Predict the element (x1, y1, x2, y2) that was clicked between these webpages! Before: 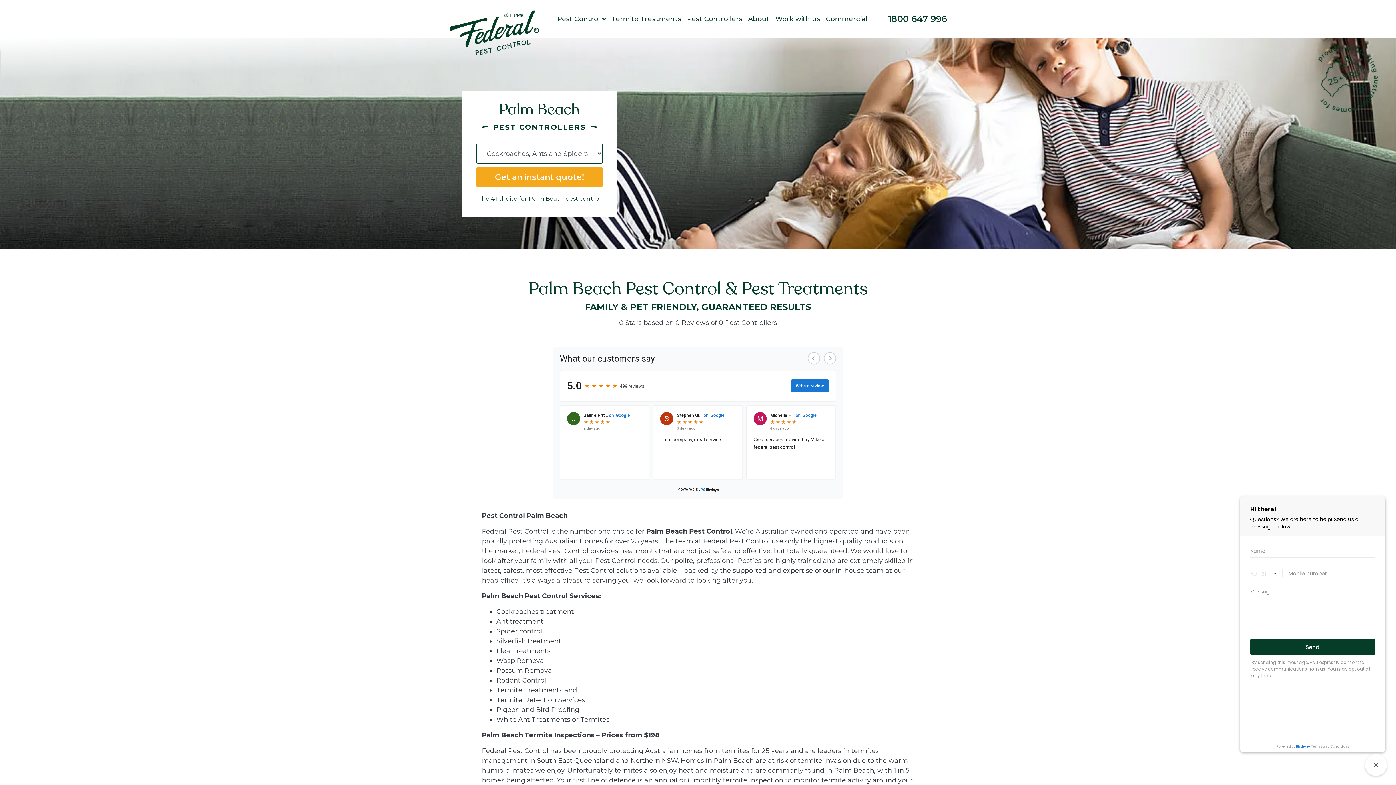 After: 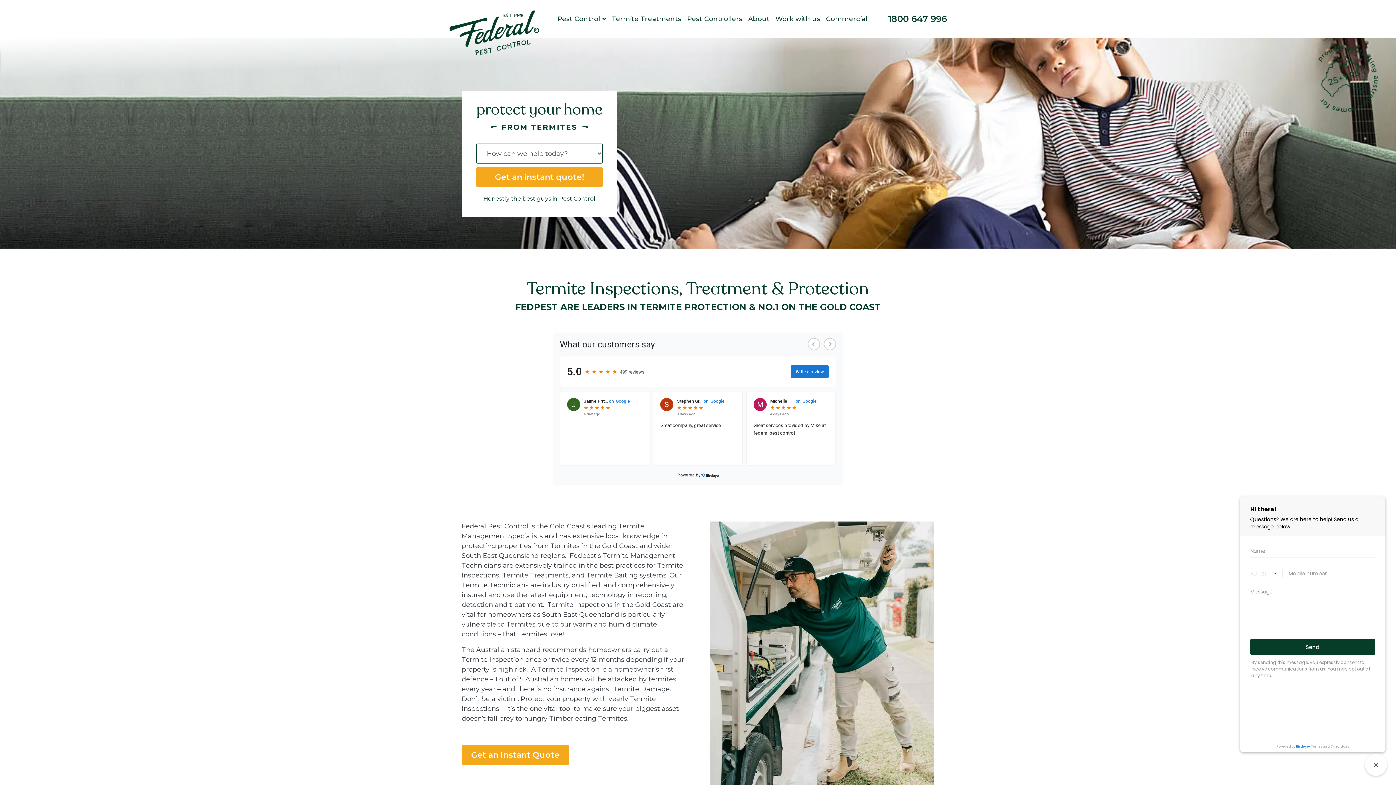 Action: label: Termite Treatments bbox: (609, 11, 684, 26)